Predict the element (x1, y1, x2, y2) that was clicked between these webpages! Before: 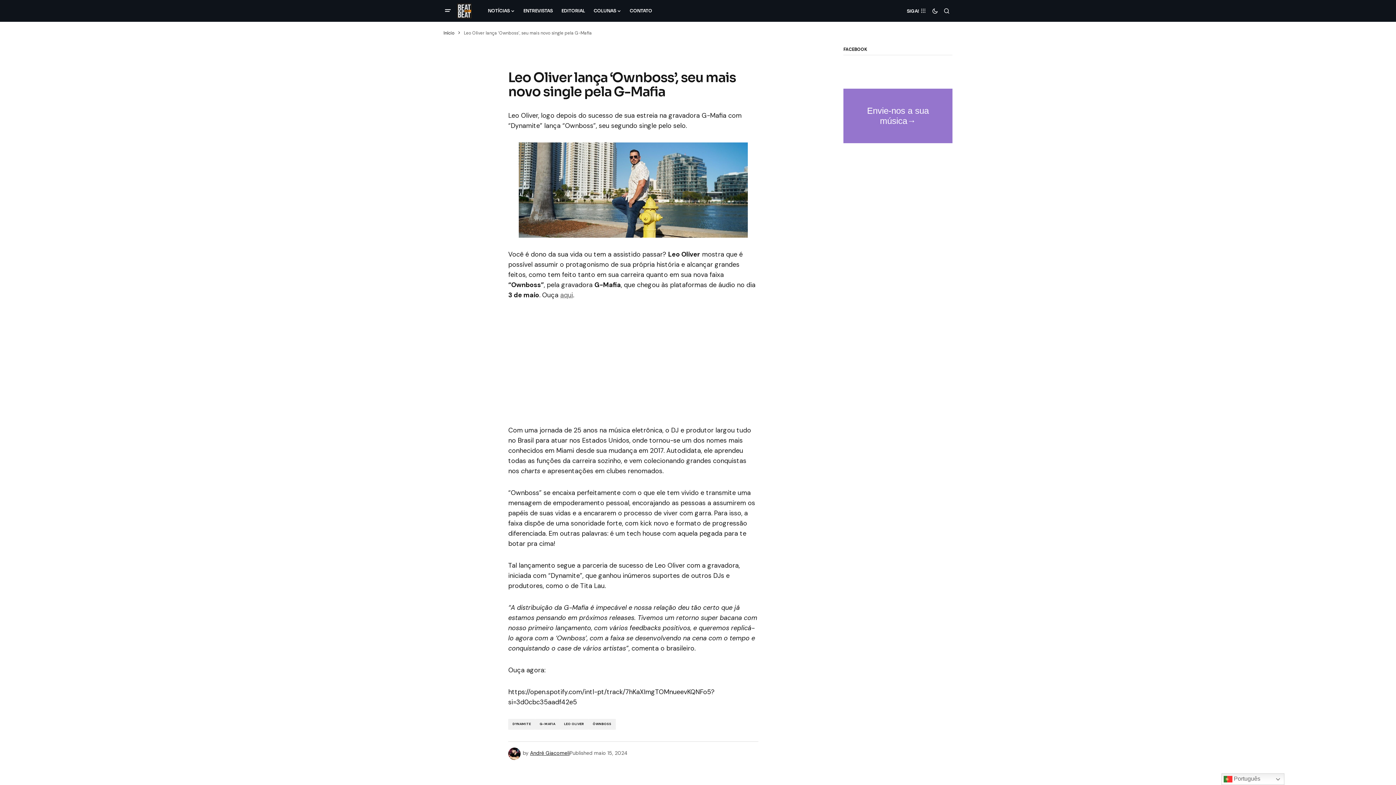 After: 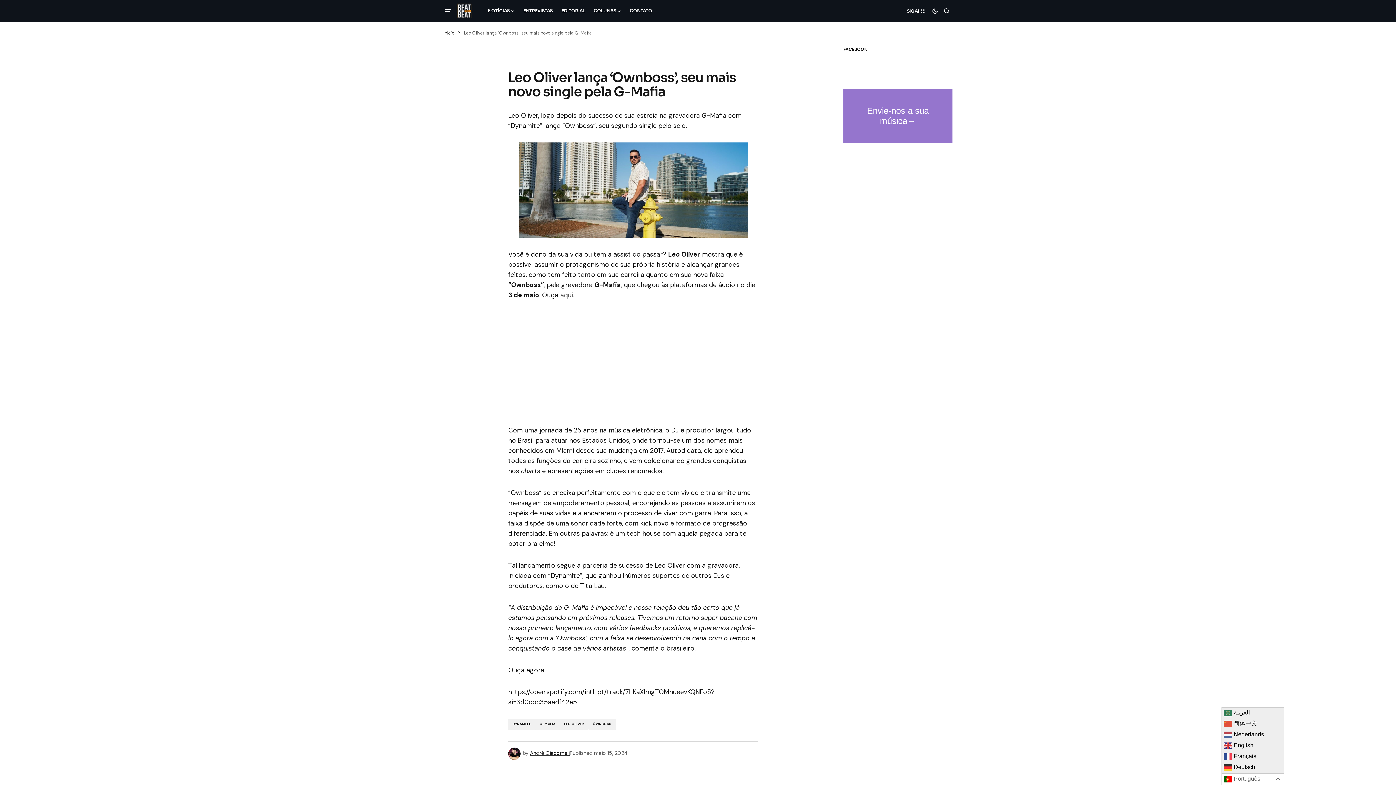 Action: bbox: (1221, 773, 1284, 785) label:  Português